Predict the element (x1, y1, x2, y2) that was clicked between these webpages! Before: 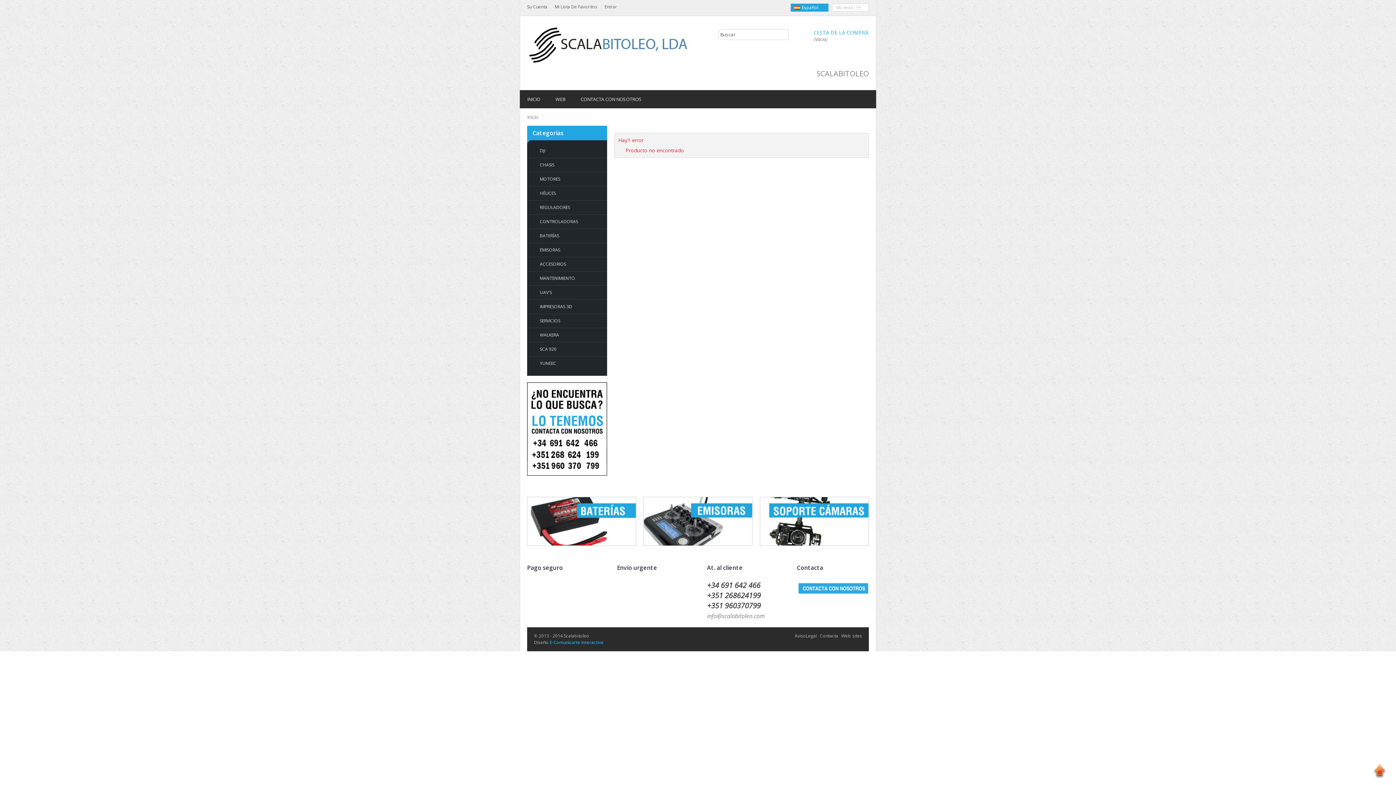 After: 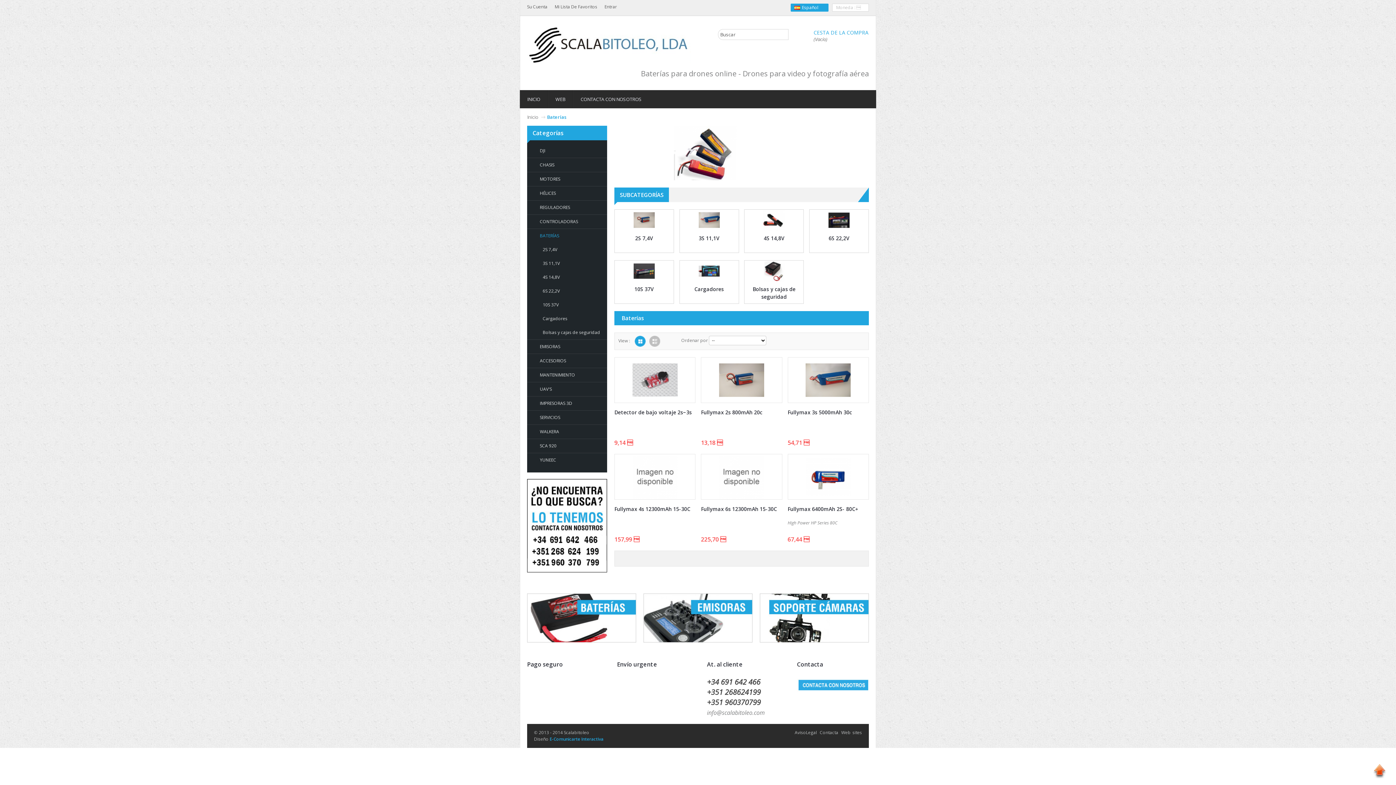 Action: label: BATERÍAS bbox: (527, 228, 607, 242)